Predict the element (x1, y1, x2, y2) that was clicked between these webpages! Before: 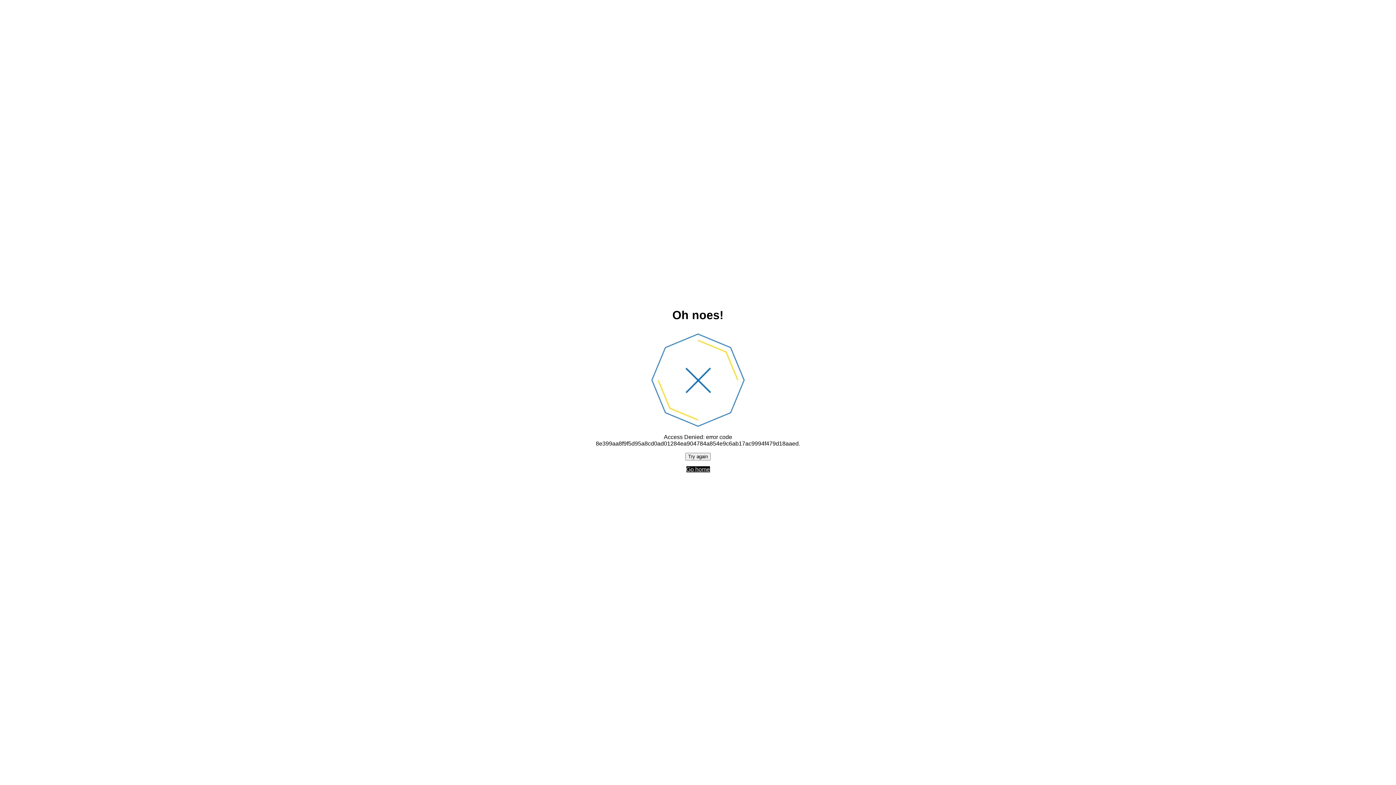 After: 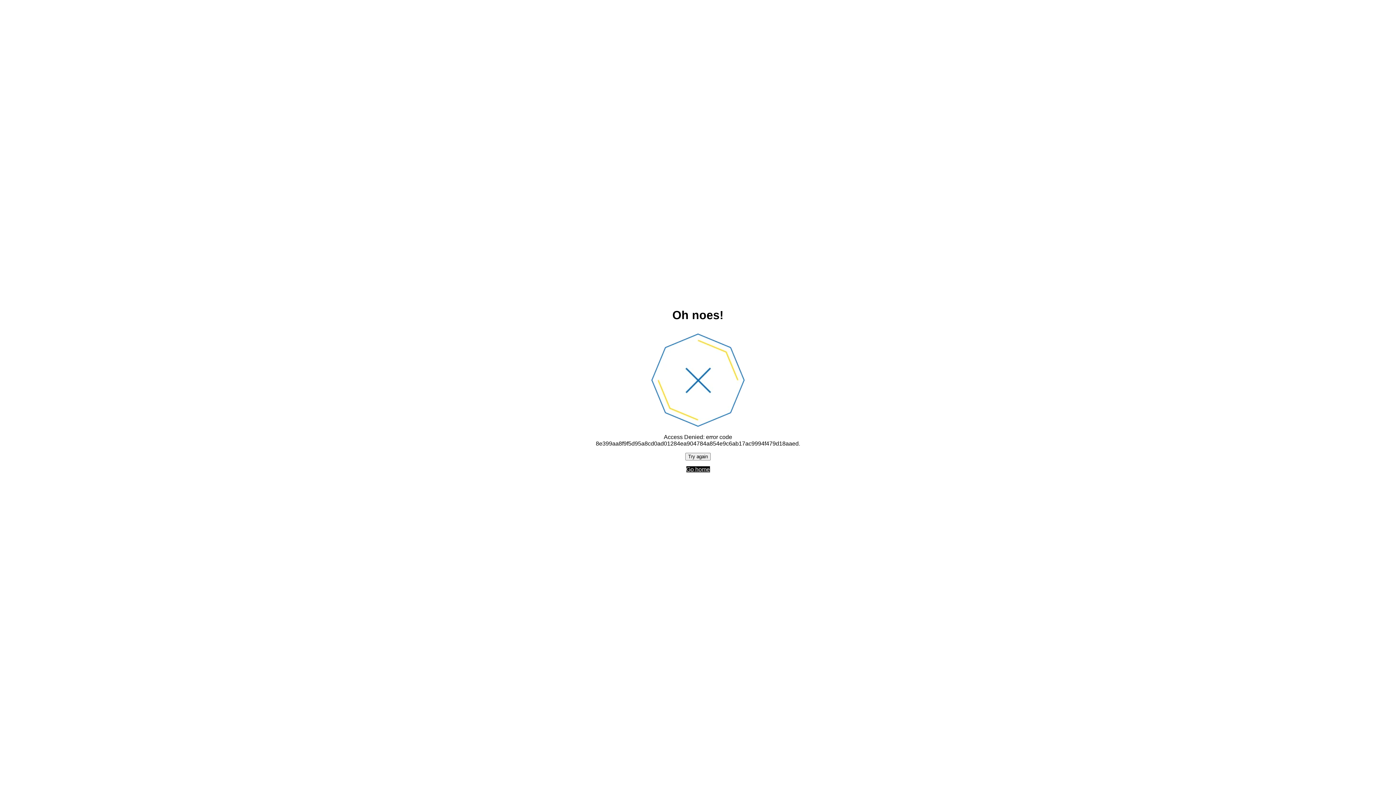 Action: bbox: (685, 452, 710, 460) label: Try again